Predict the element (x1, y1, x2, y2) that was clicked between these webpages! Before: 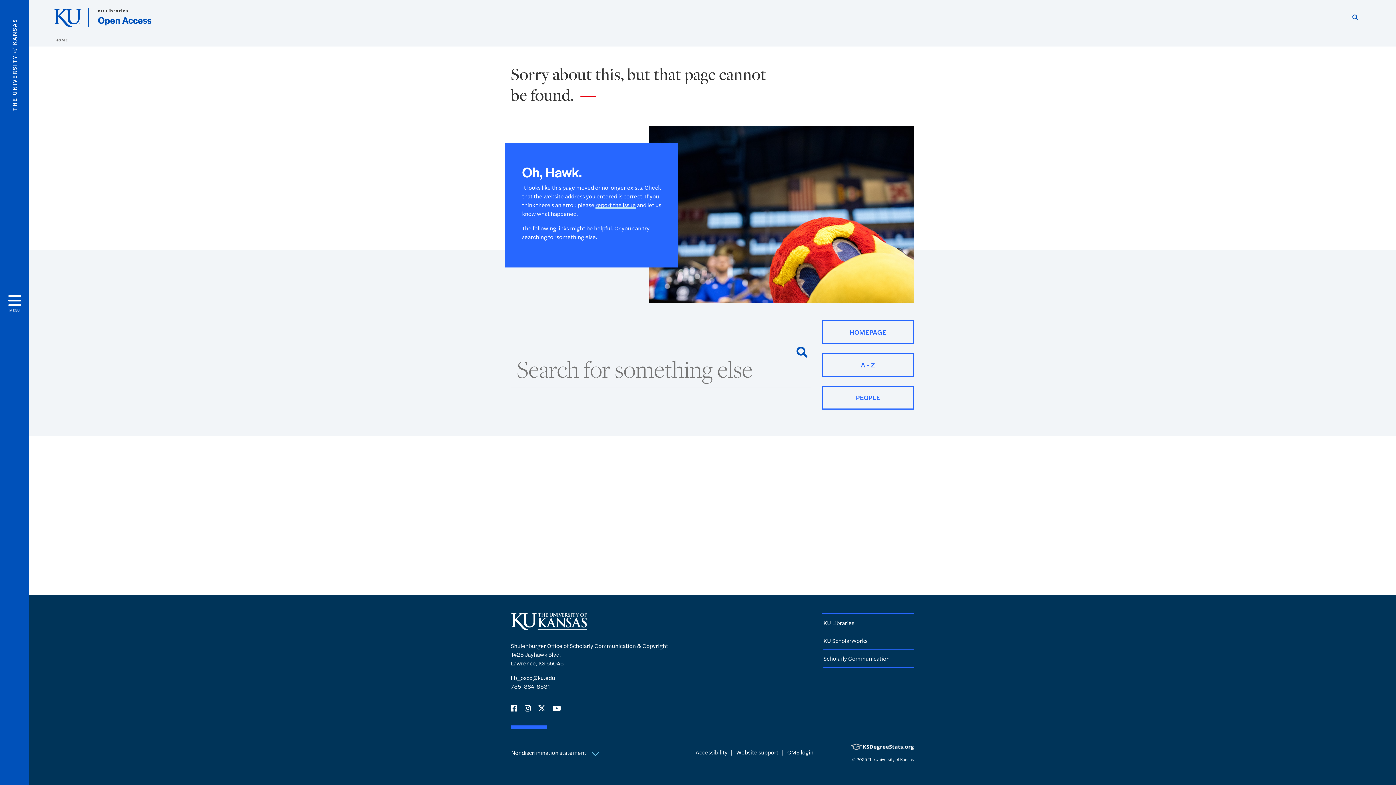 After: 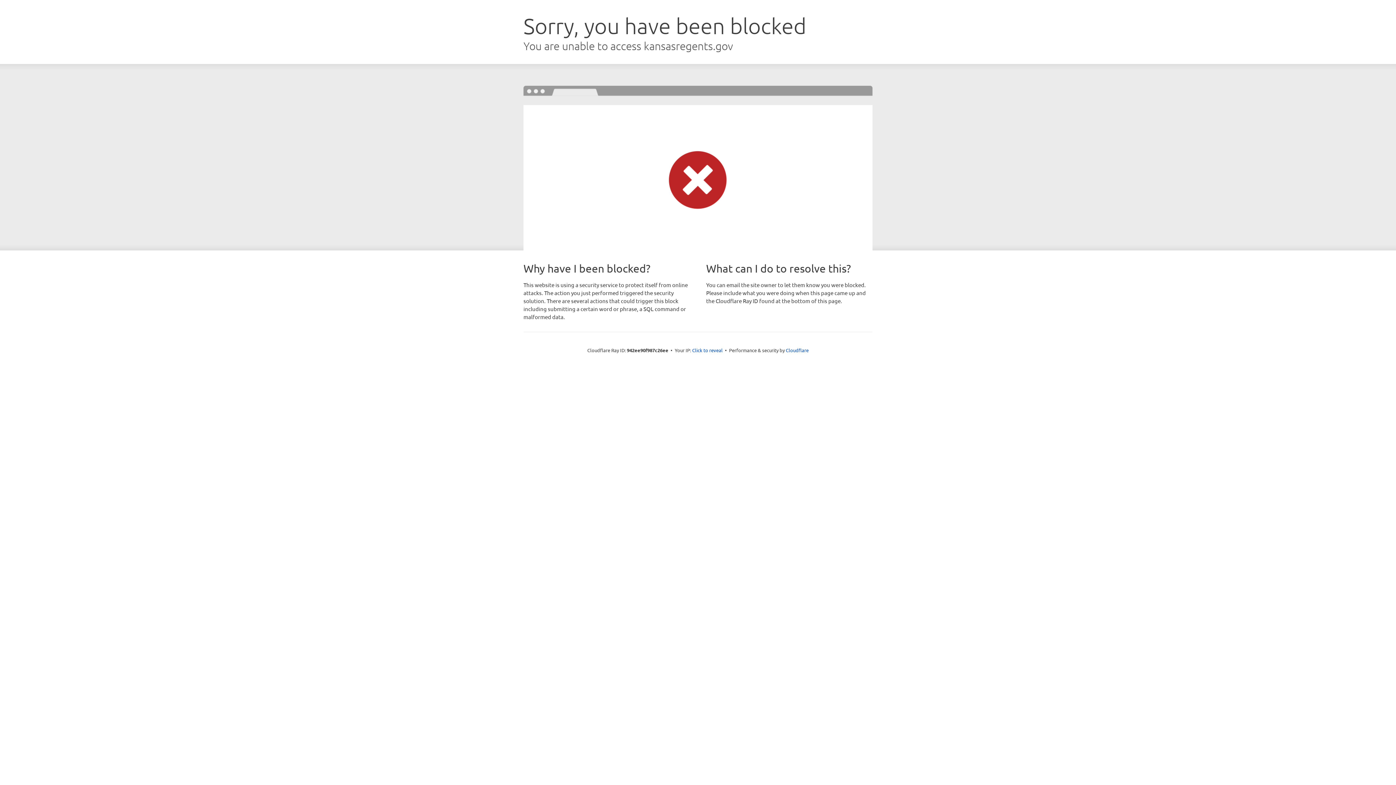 Action: bbox: (850, 742, 914, 750)